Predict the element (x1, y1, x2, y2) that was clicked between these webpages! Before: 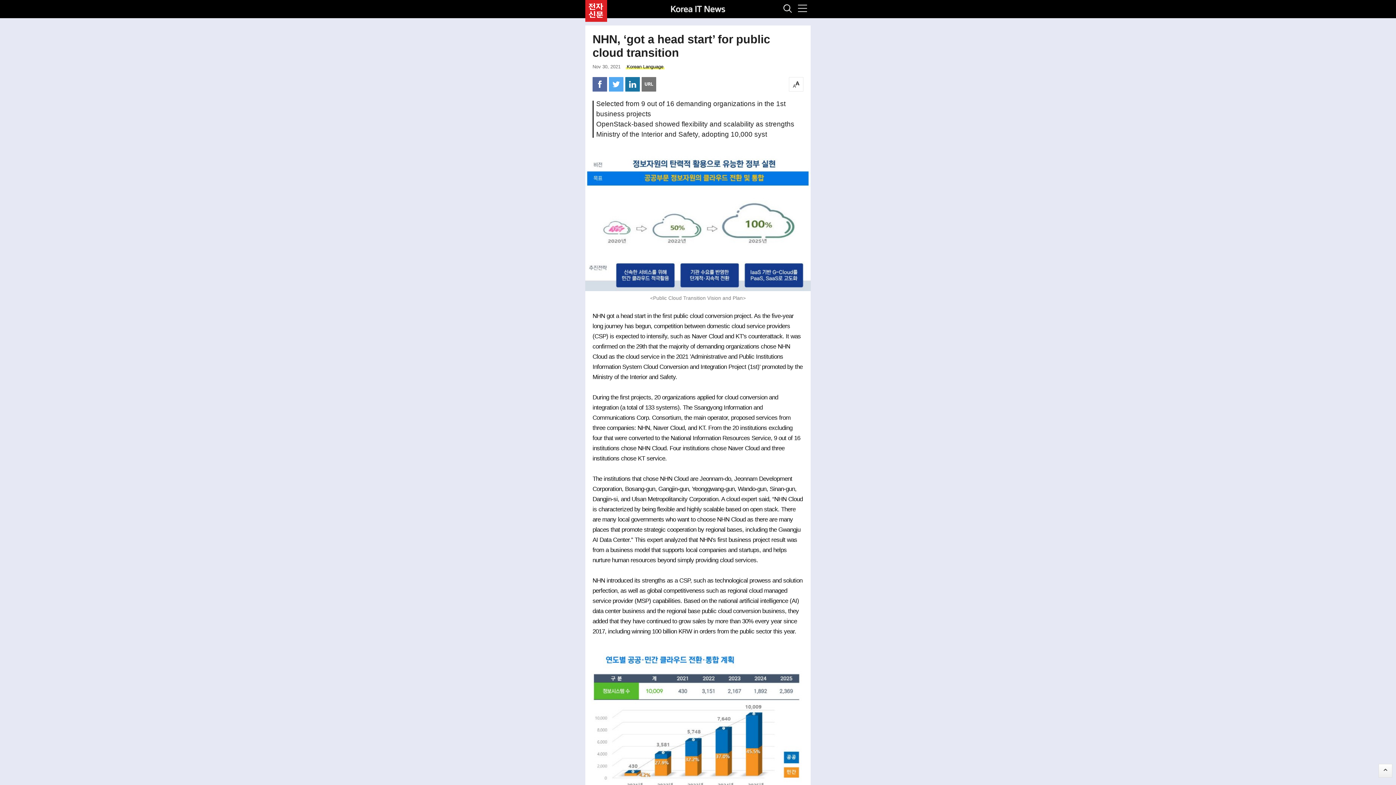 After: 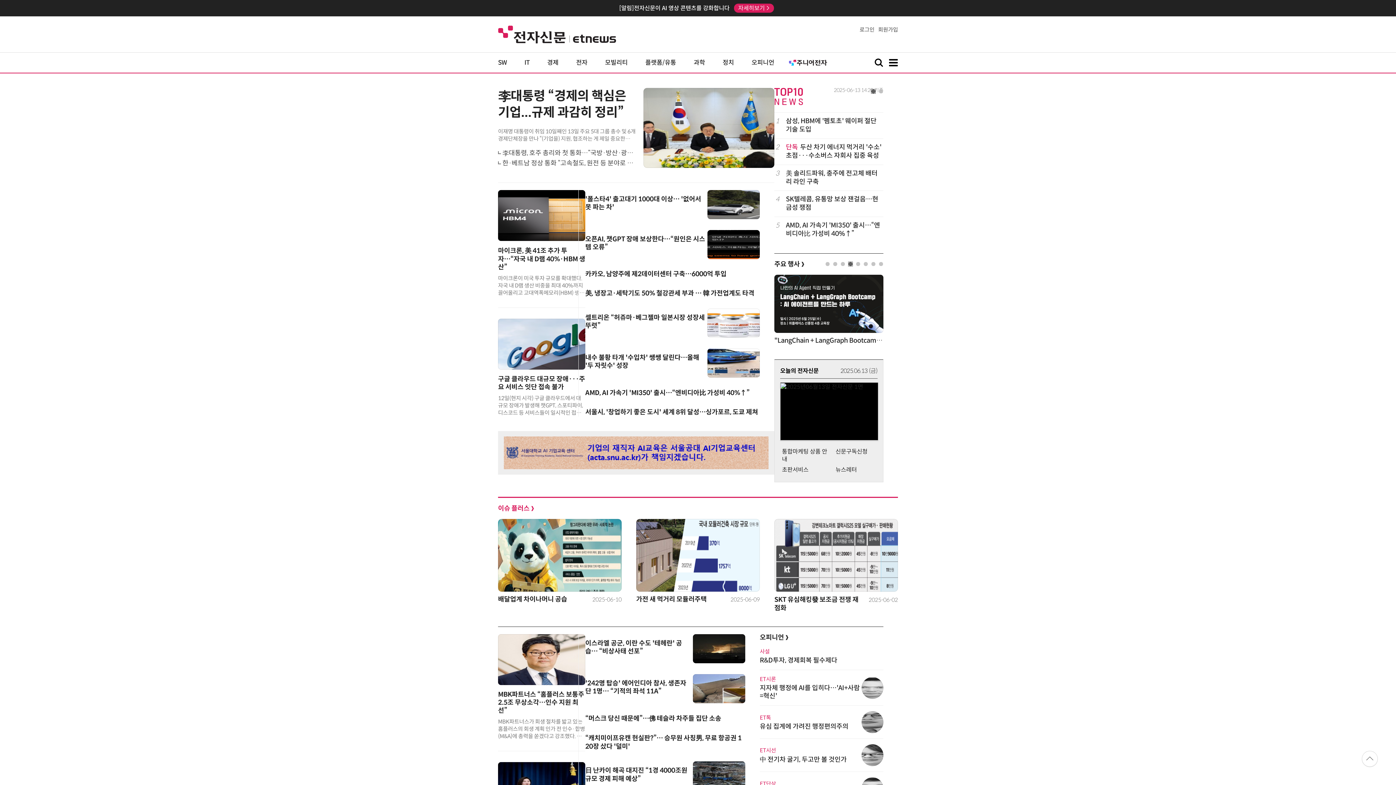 Action: bbox: (585, 7, 607, 13)